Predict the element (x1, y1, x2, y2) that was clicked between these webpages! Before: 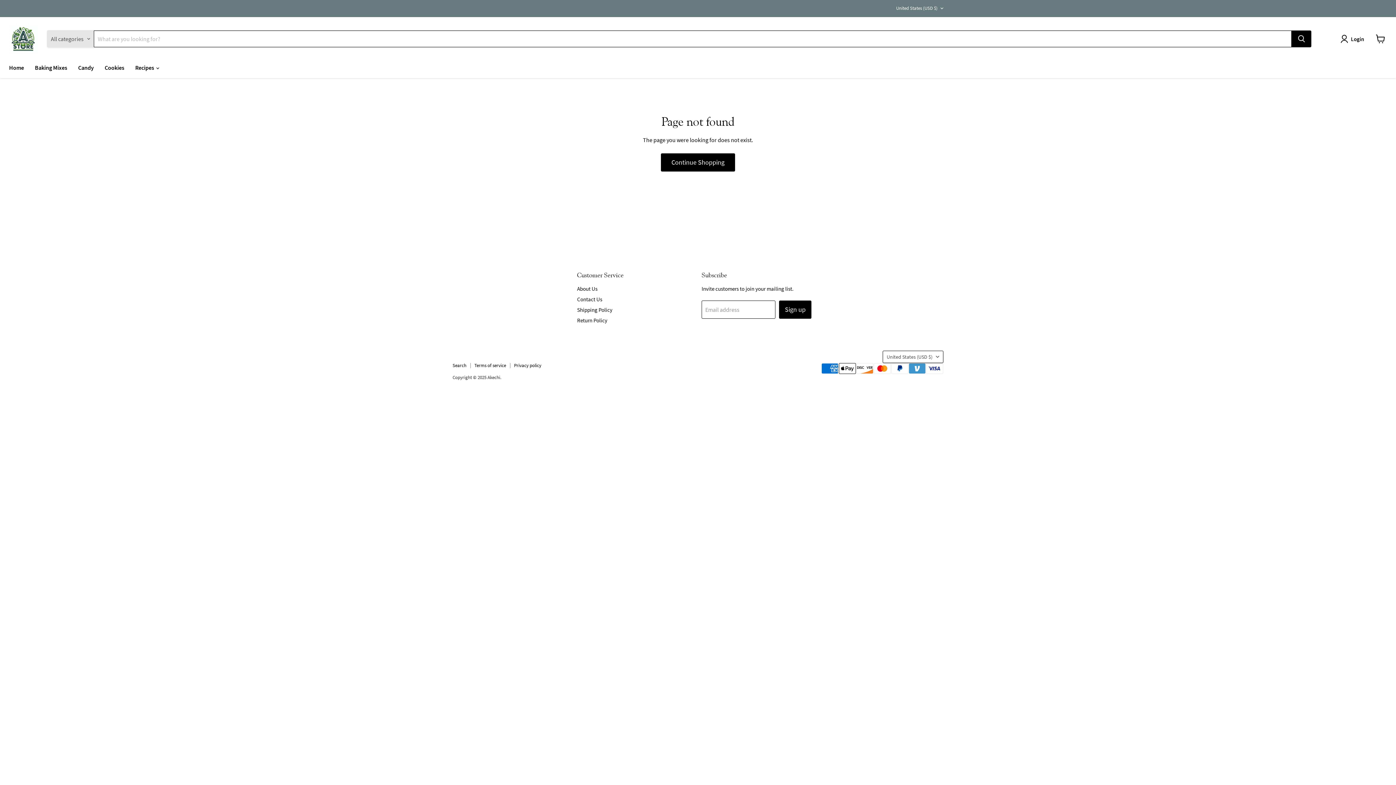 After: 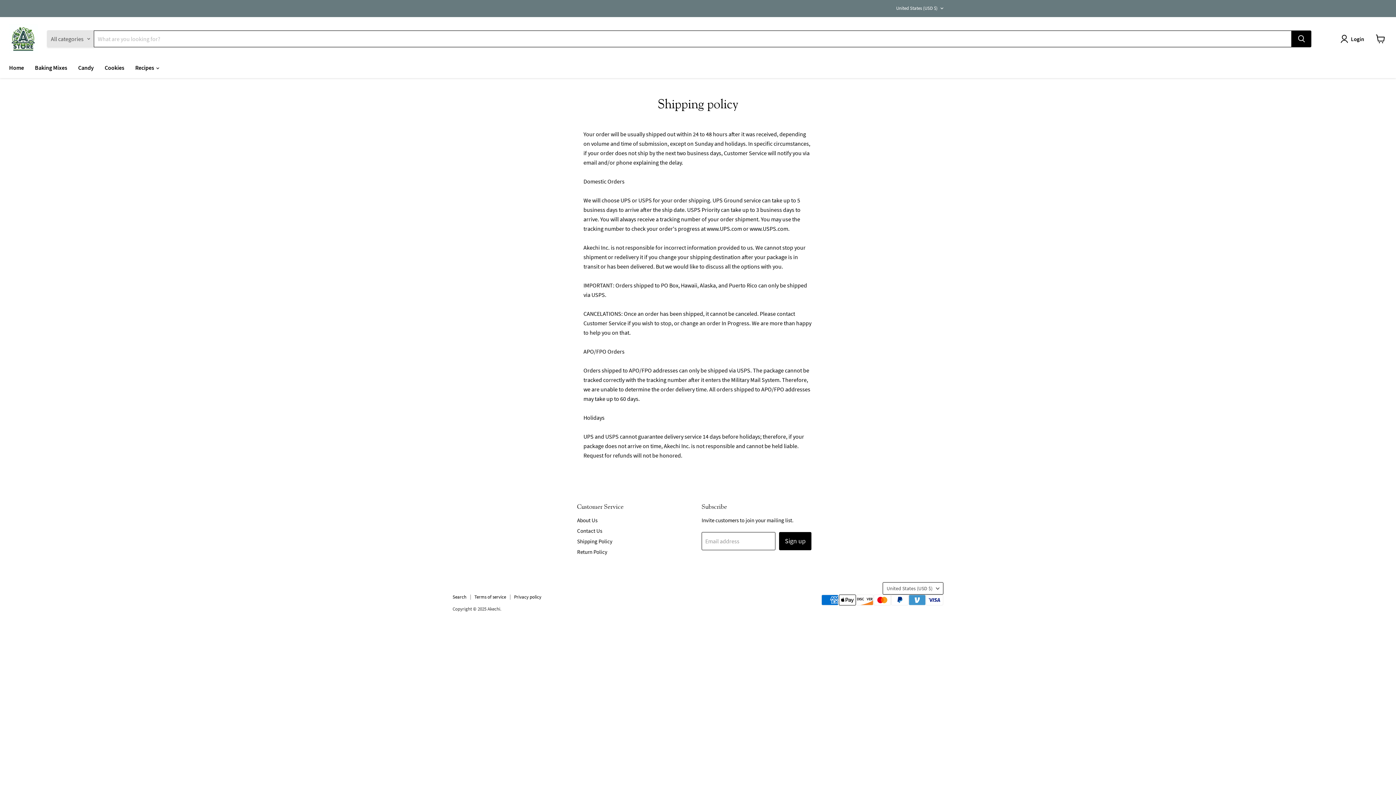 Action: bbox: (577, 306, 612, 313) label: Shipping Policy